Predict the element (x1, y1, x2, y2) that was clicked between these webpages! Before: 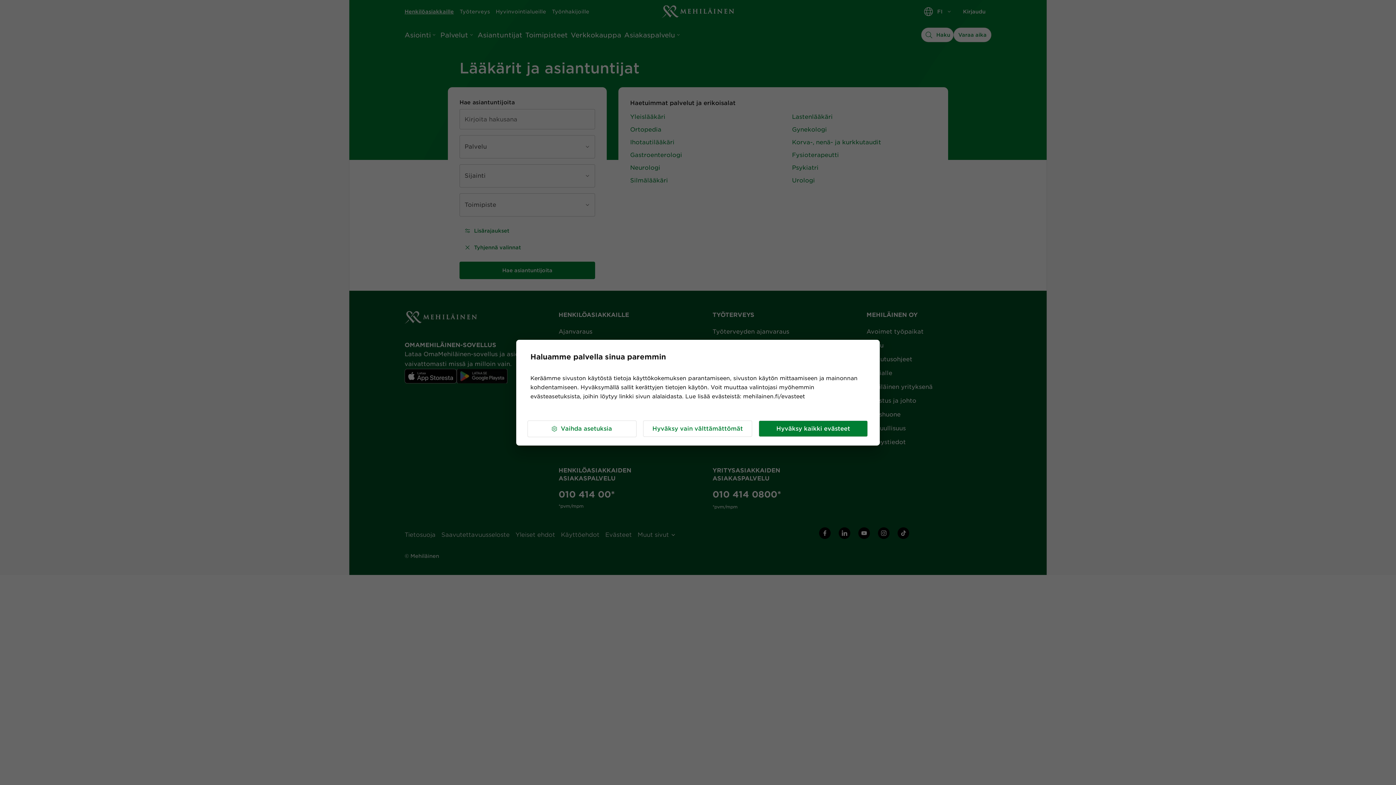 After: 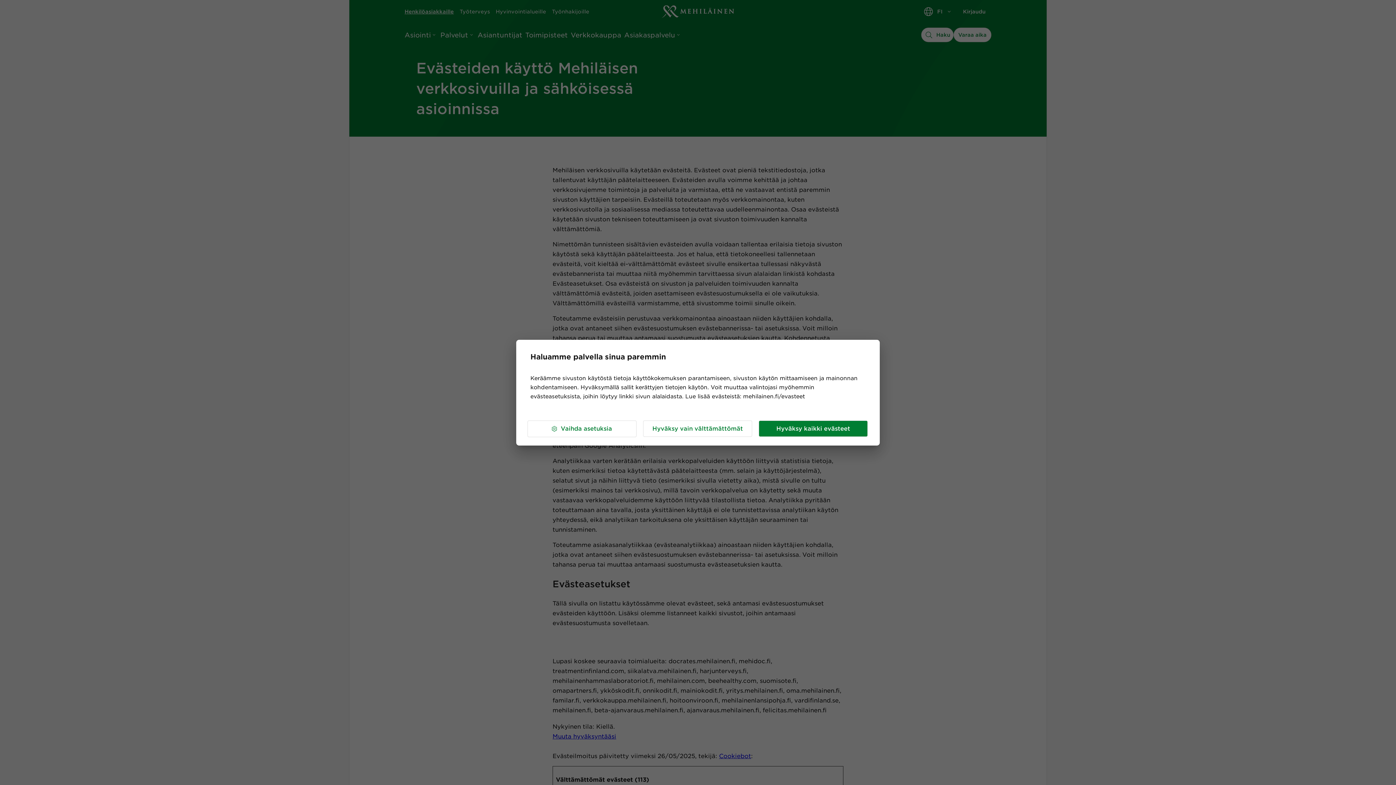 Action: label: mehilainen.fi/evasteet bbox: (743, 393, 805, 399)